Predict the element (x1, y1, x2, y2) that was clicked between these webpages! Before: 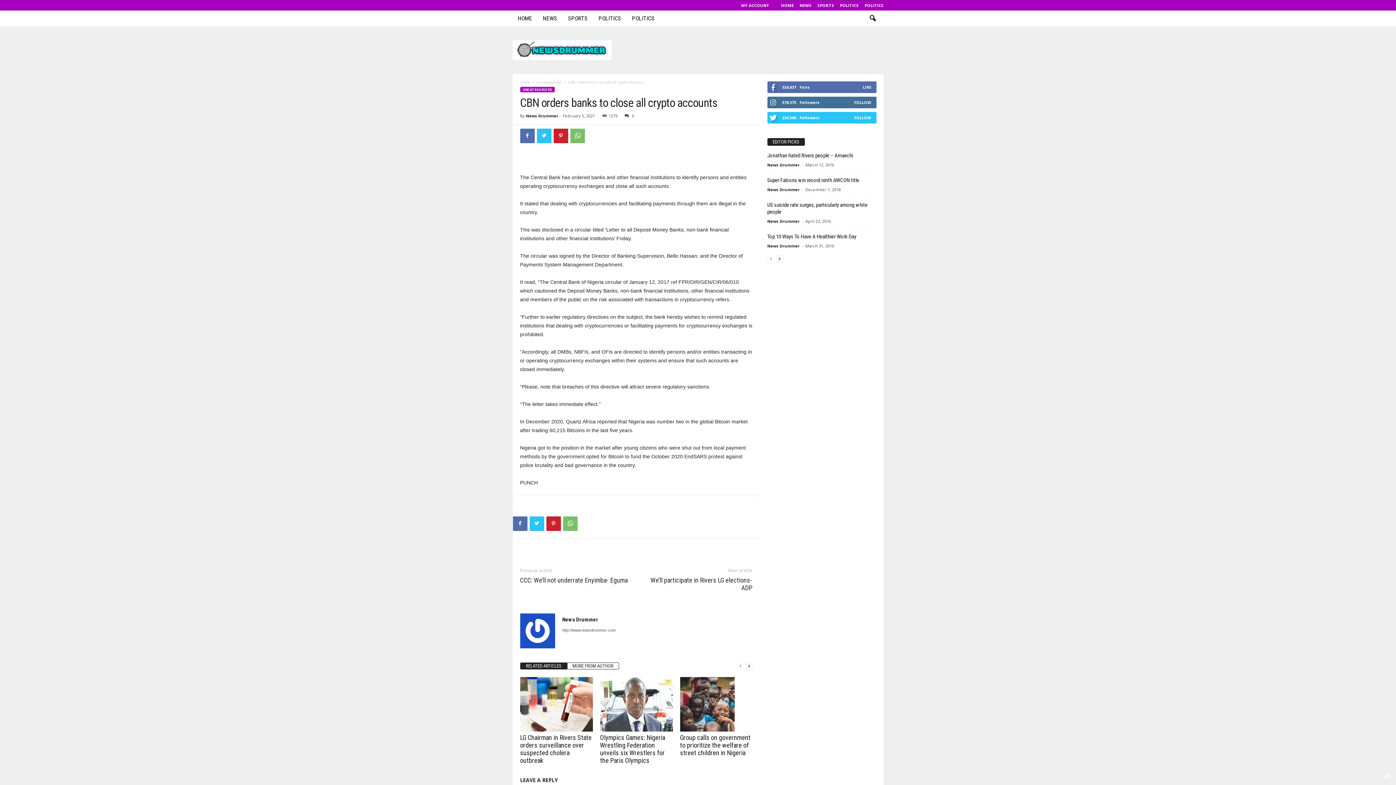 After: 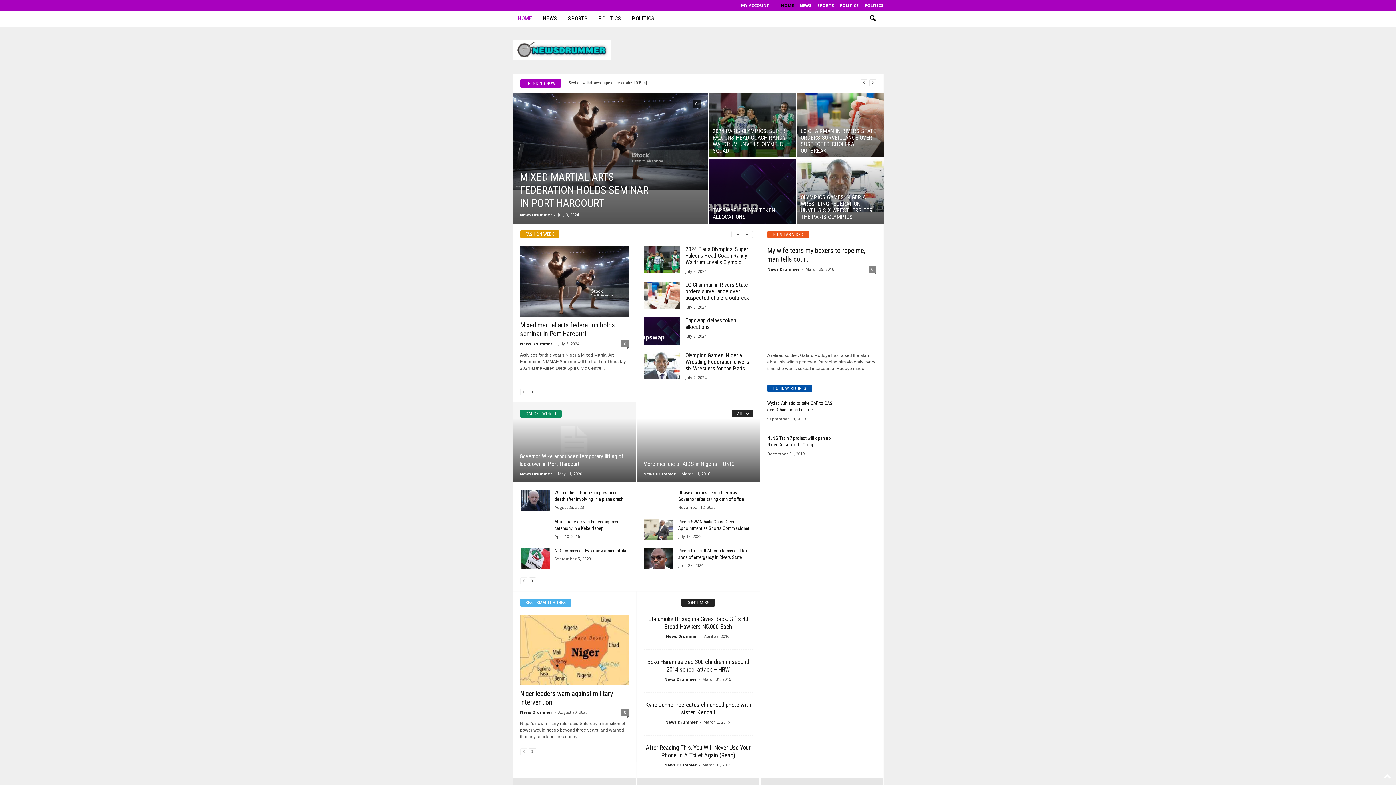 Action: bbox: (781, 2, 794, 8) label: HOME